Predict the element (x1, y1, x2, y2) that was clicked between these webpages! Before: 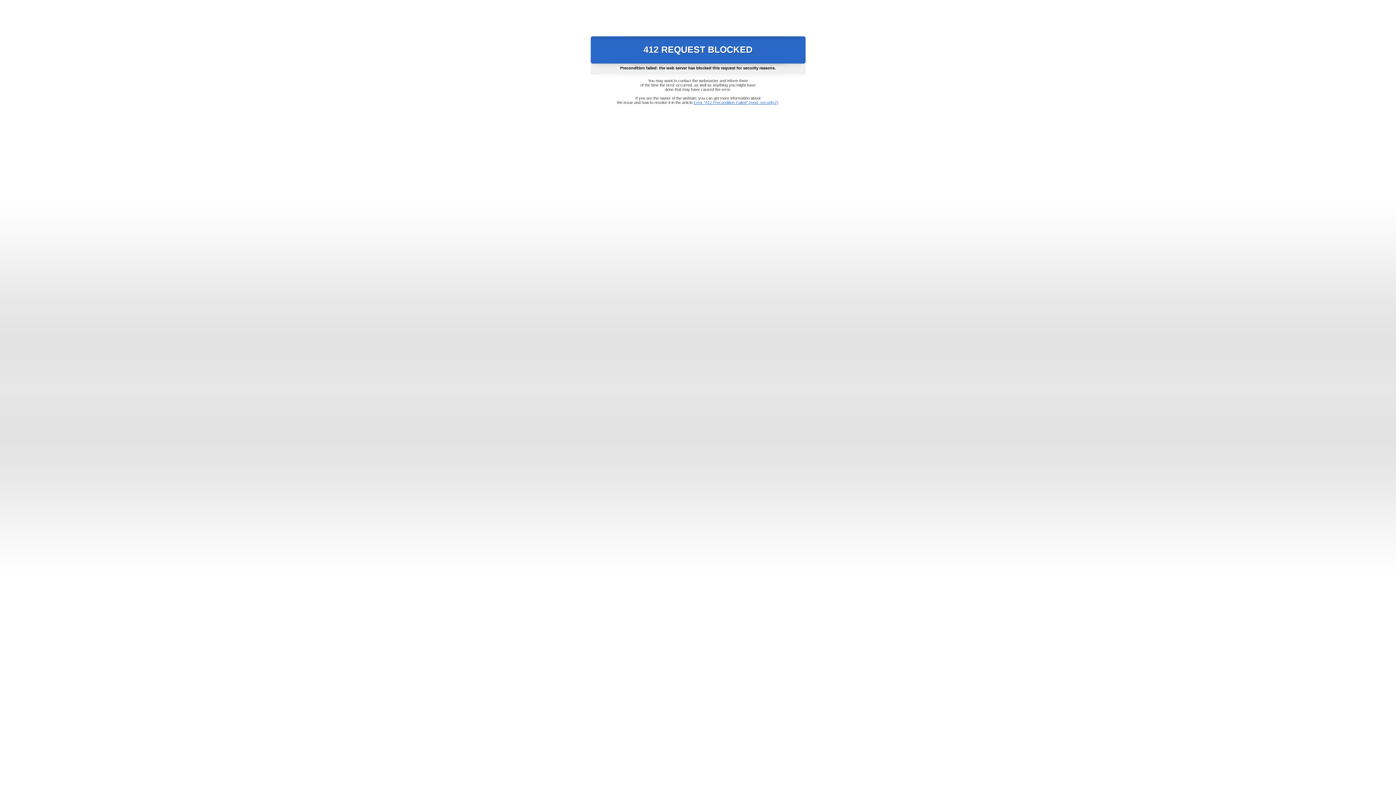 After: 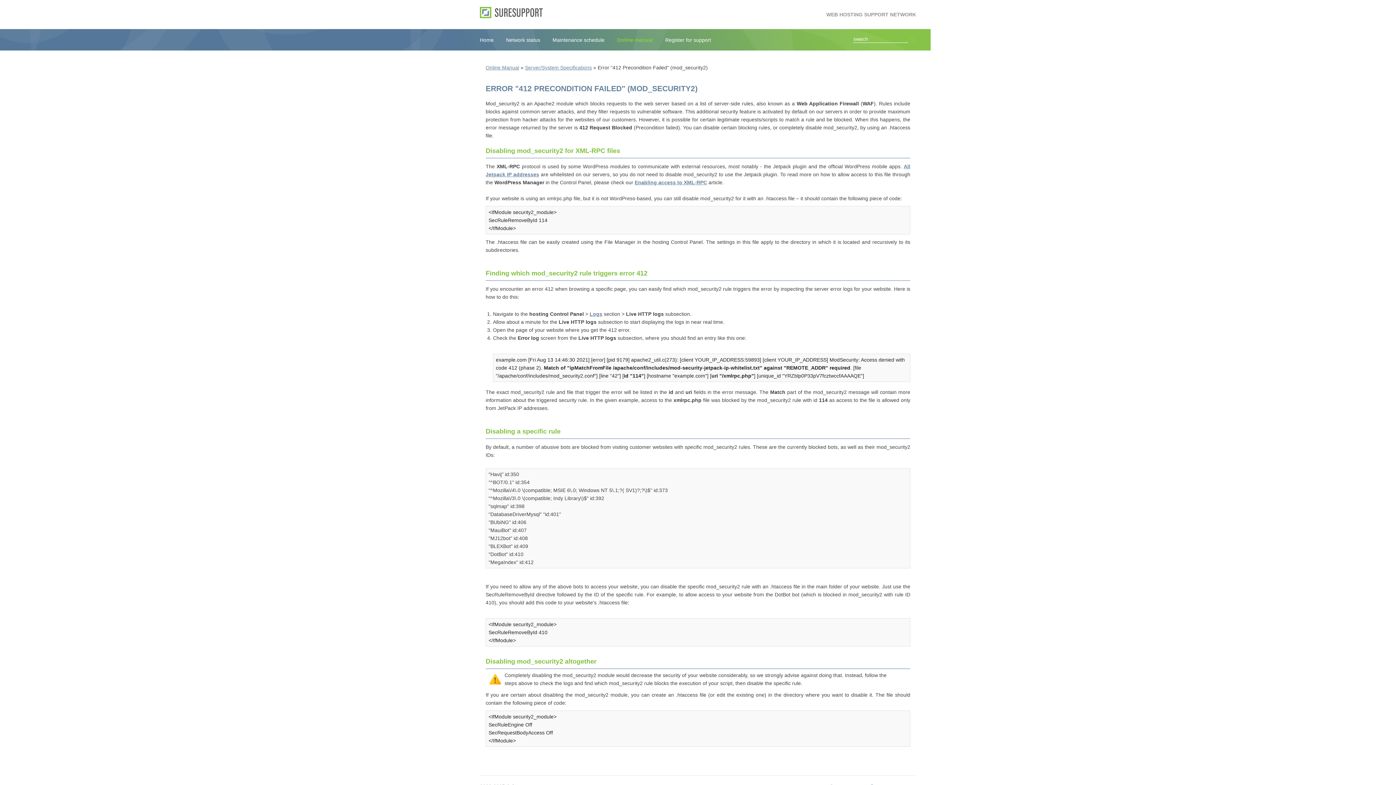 Action: bbox: (693, 100, 778, 104) label: Error "412 Precondition Failed" (mod_security2)